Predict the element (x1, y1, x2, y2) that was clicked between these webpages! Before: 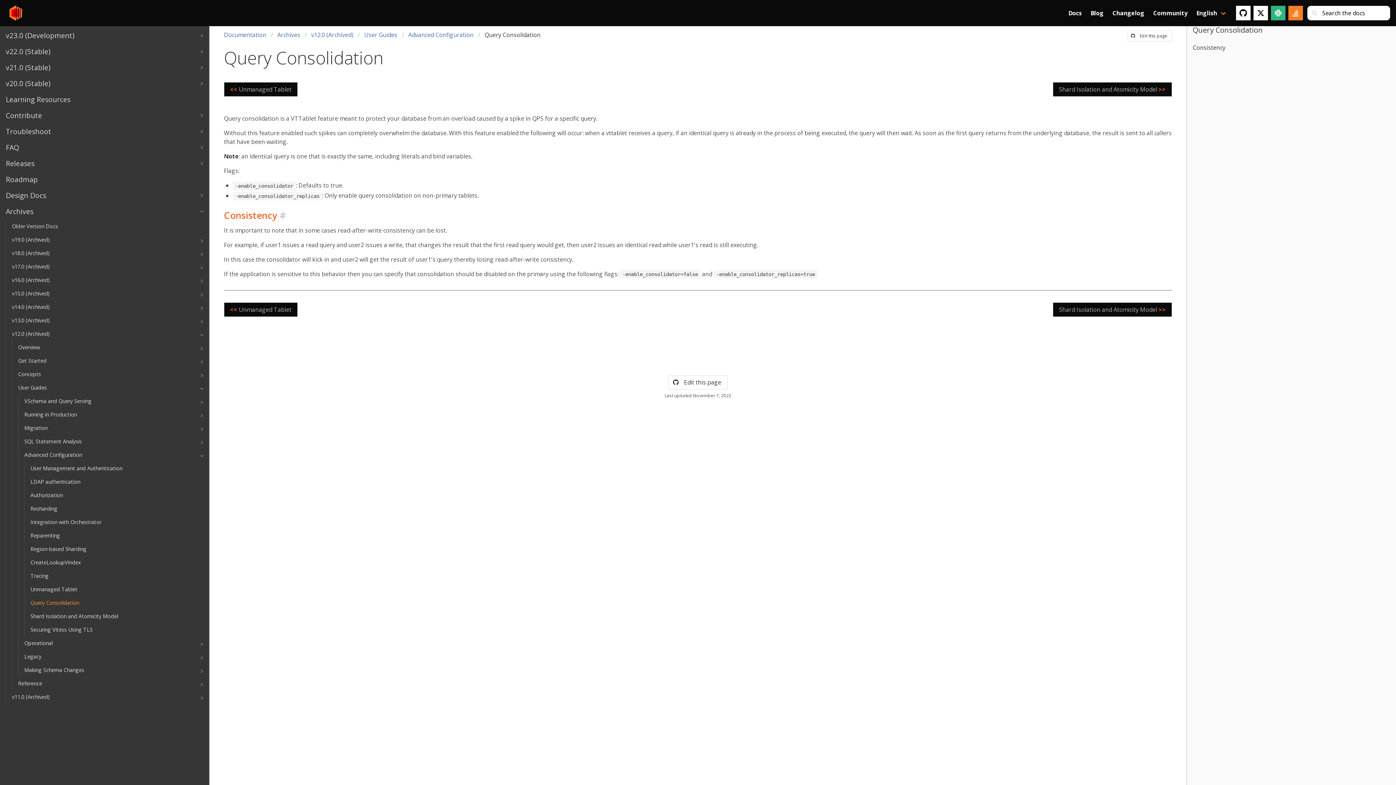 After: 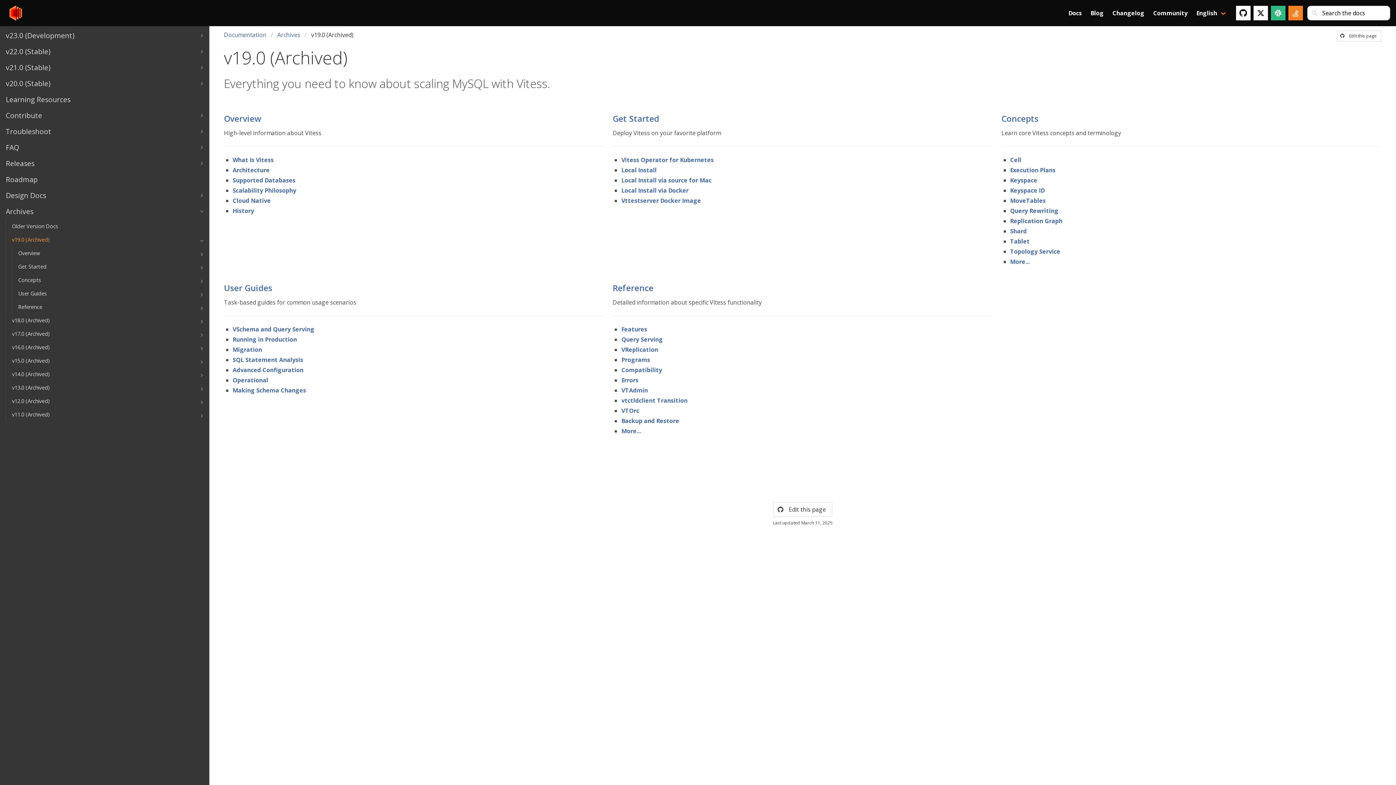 Action: label: v19.0 (Archived) bbox: (6, 233, 209, 246)